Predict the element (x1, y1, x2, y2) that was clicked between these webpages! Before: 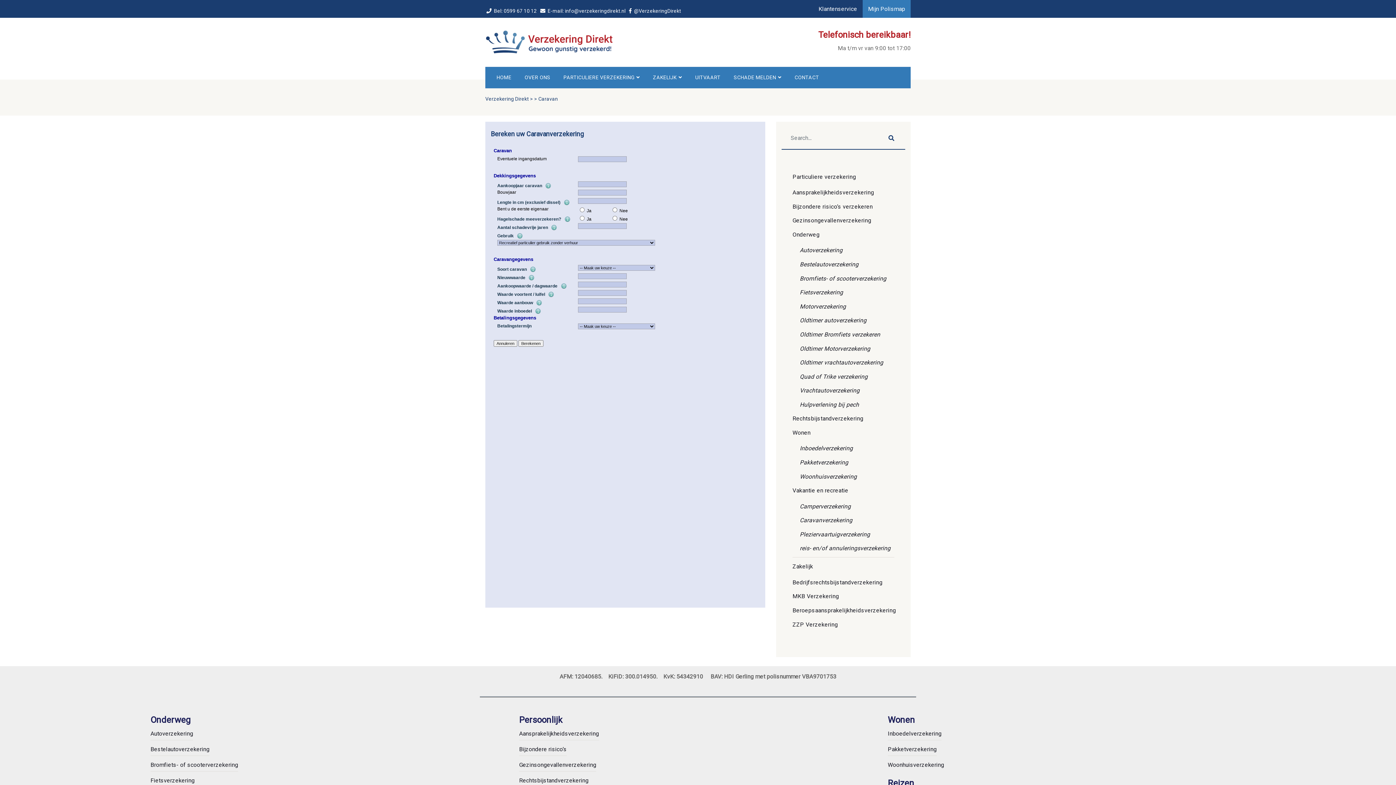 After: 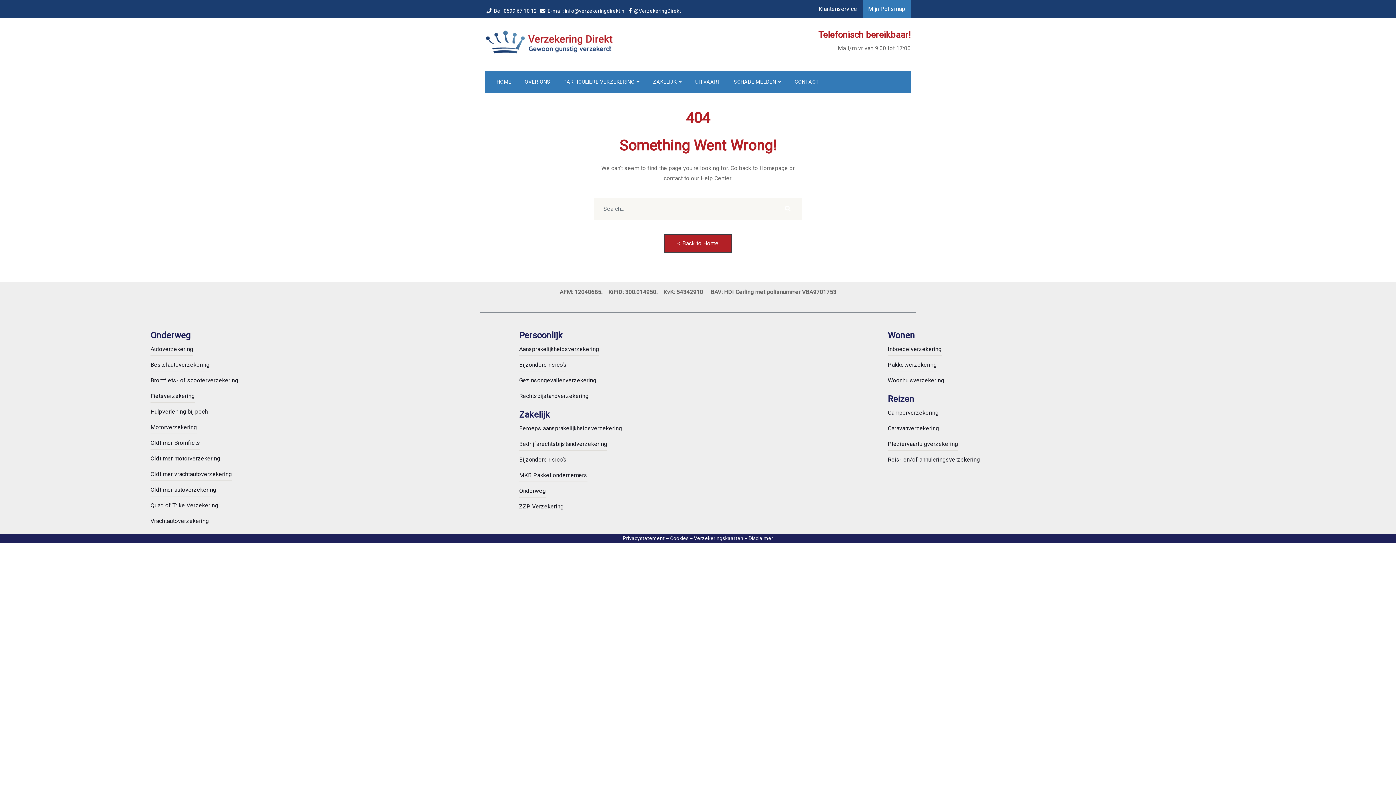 Action: bbox: (519, 761, 596, 771) label: Gezinsongevallenverzekering